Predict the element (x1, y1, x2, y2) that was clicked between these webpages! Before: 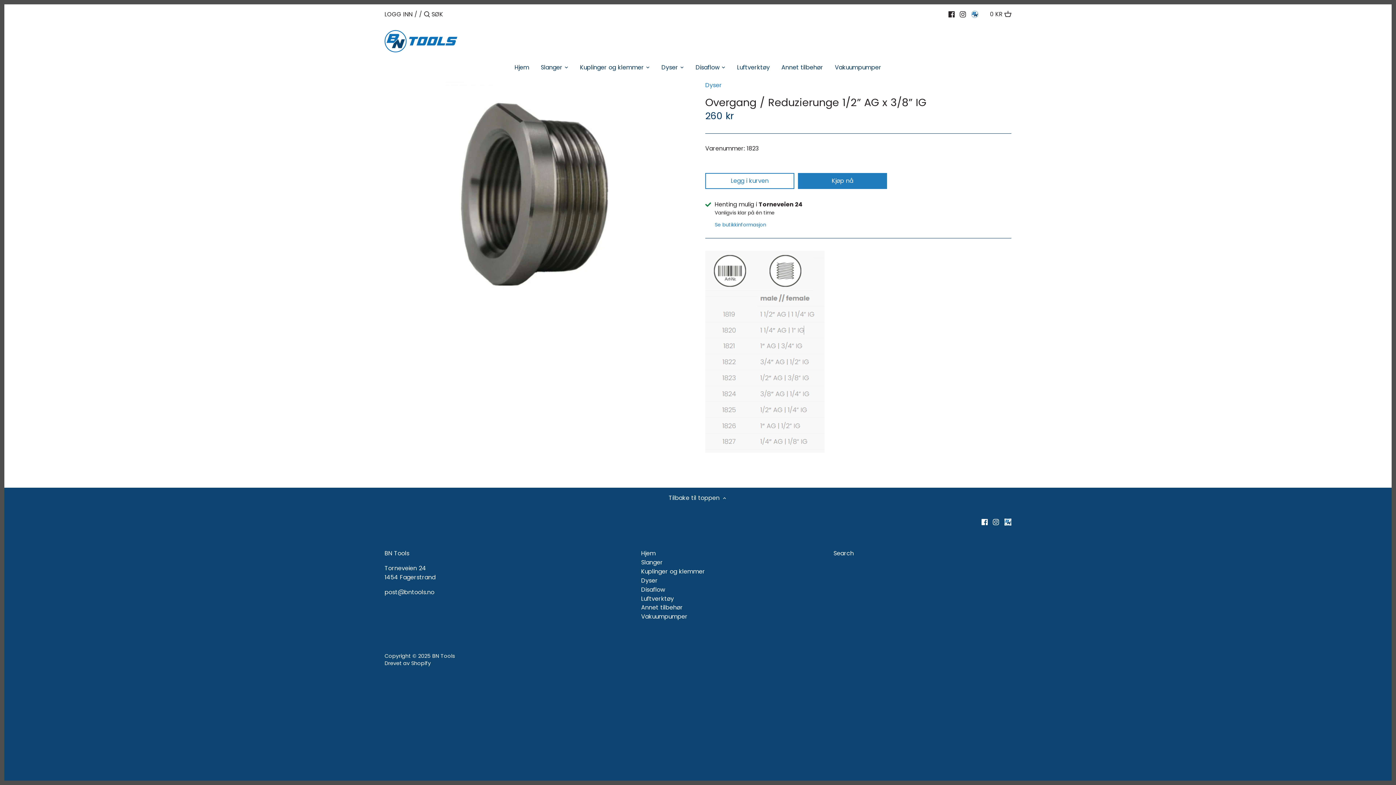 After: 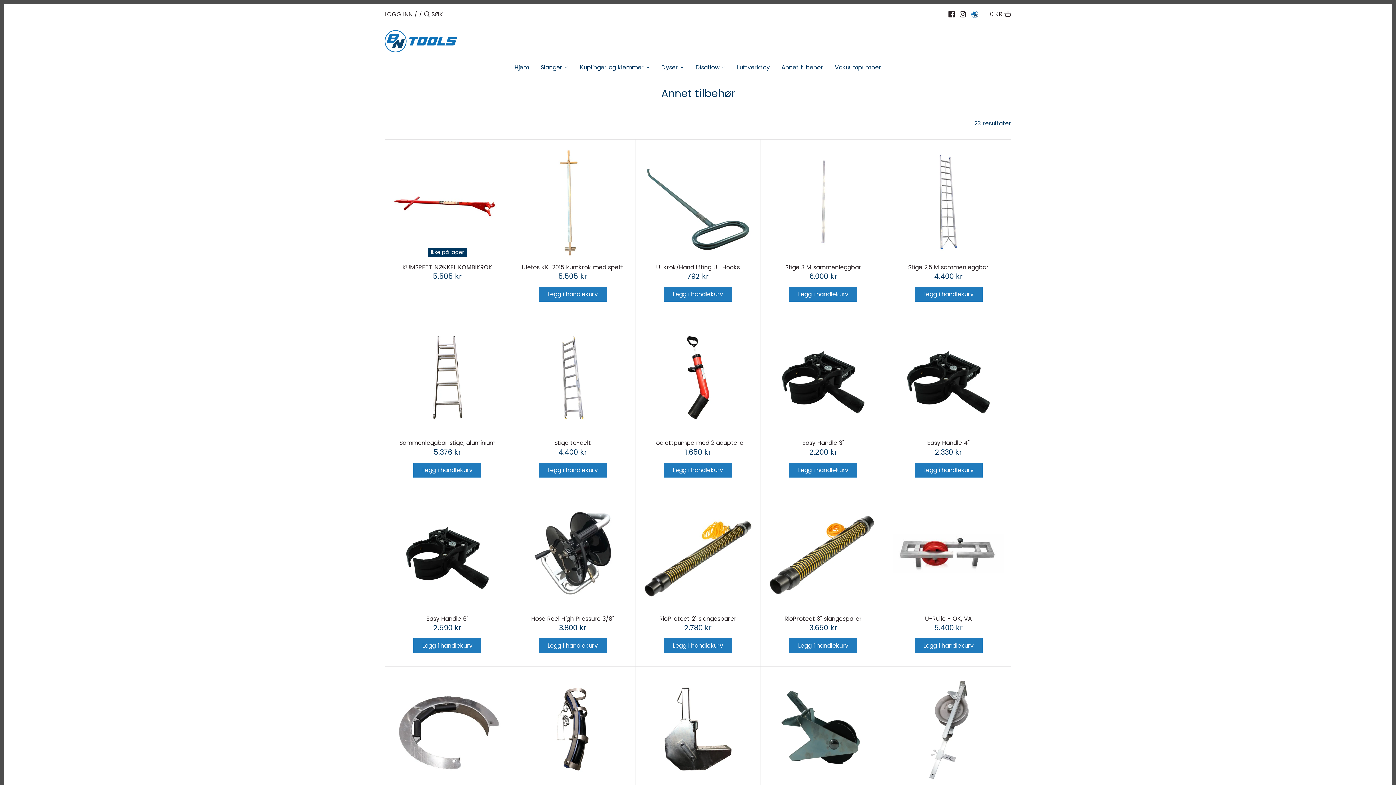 Action: bbox: (641, 603, 683, 612) label: Annet tilbehør